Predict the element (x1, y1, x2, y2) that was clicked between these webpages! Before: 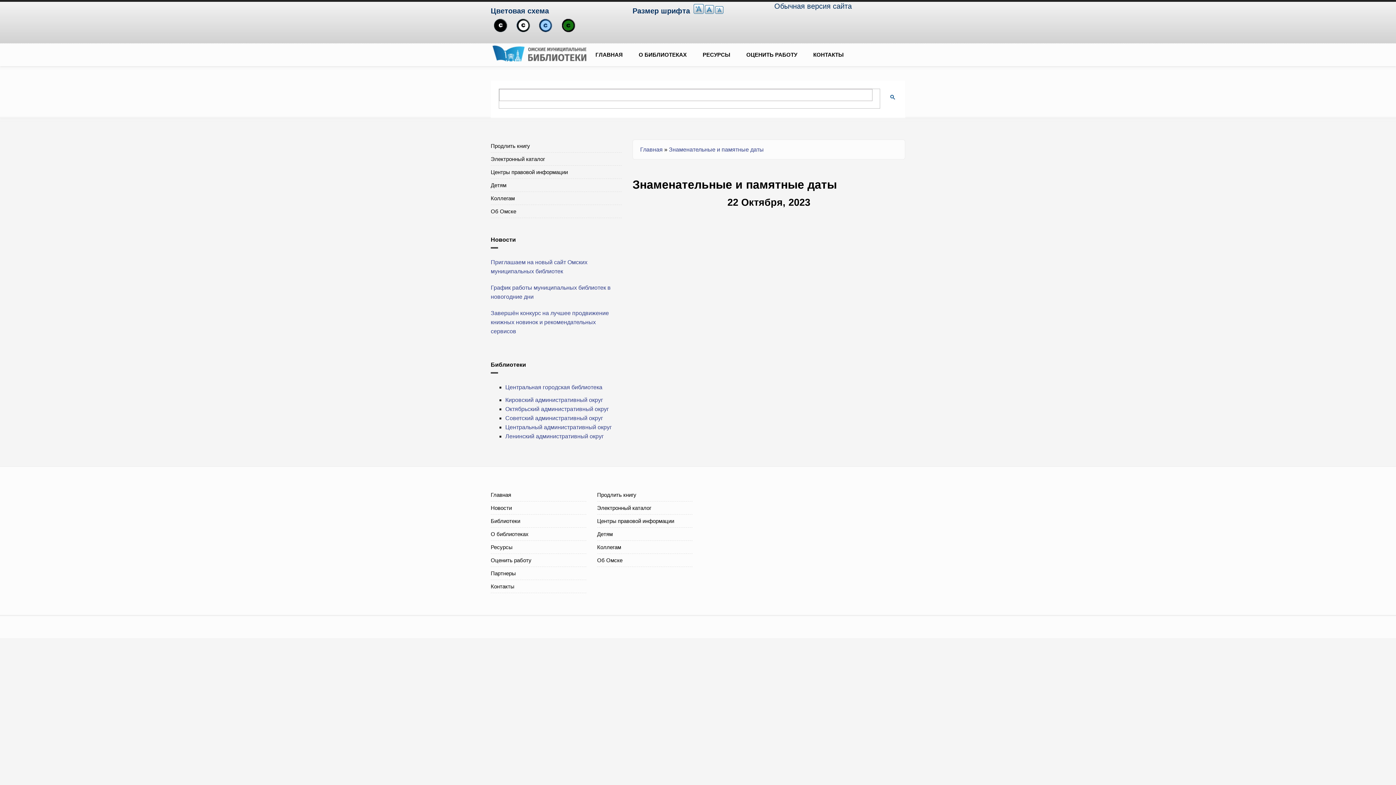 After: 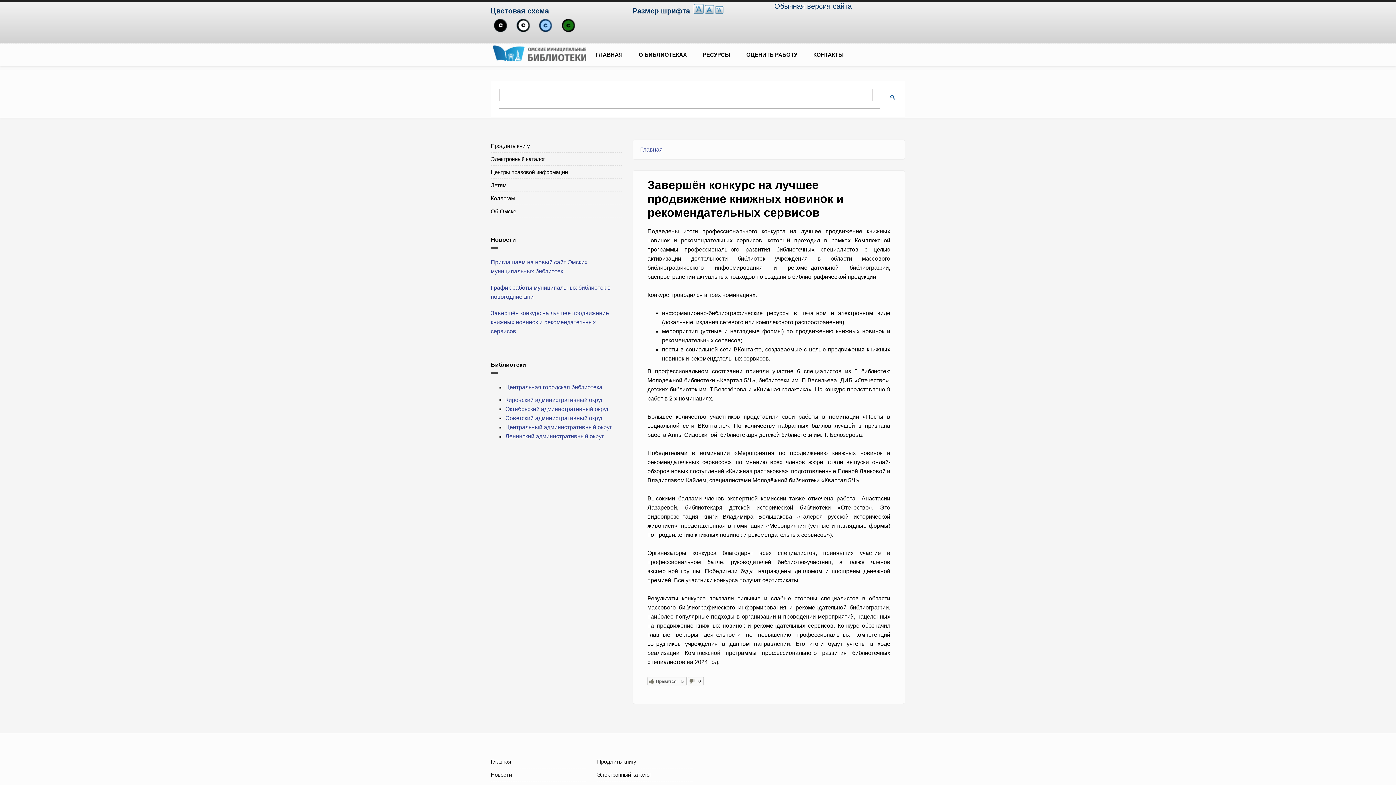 Action: bbox: (490, 310, 609, 334) label: Завершён конкурс на лучшее продвижение книжных новинок и рекомендательных сервисов